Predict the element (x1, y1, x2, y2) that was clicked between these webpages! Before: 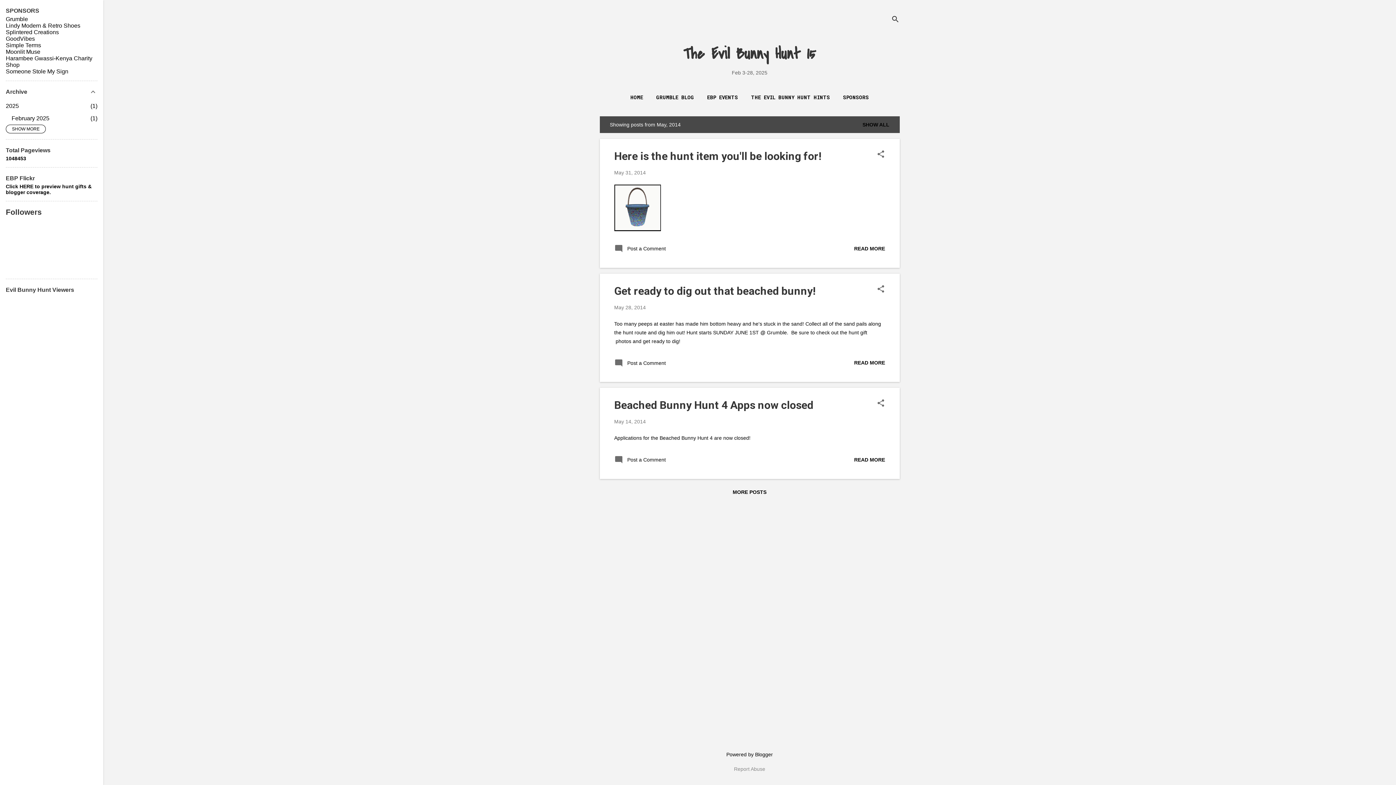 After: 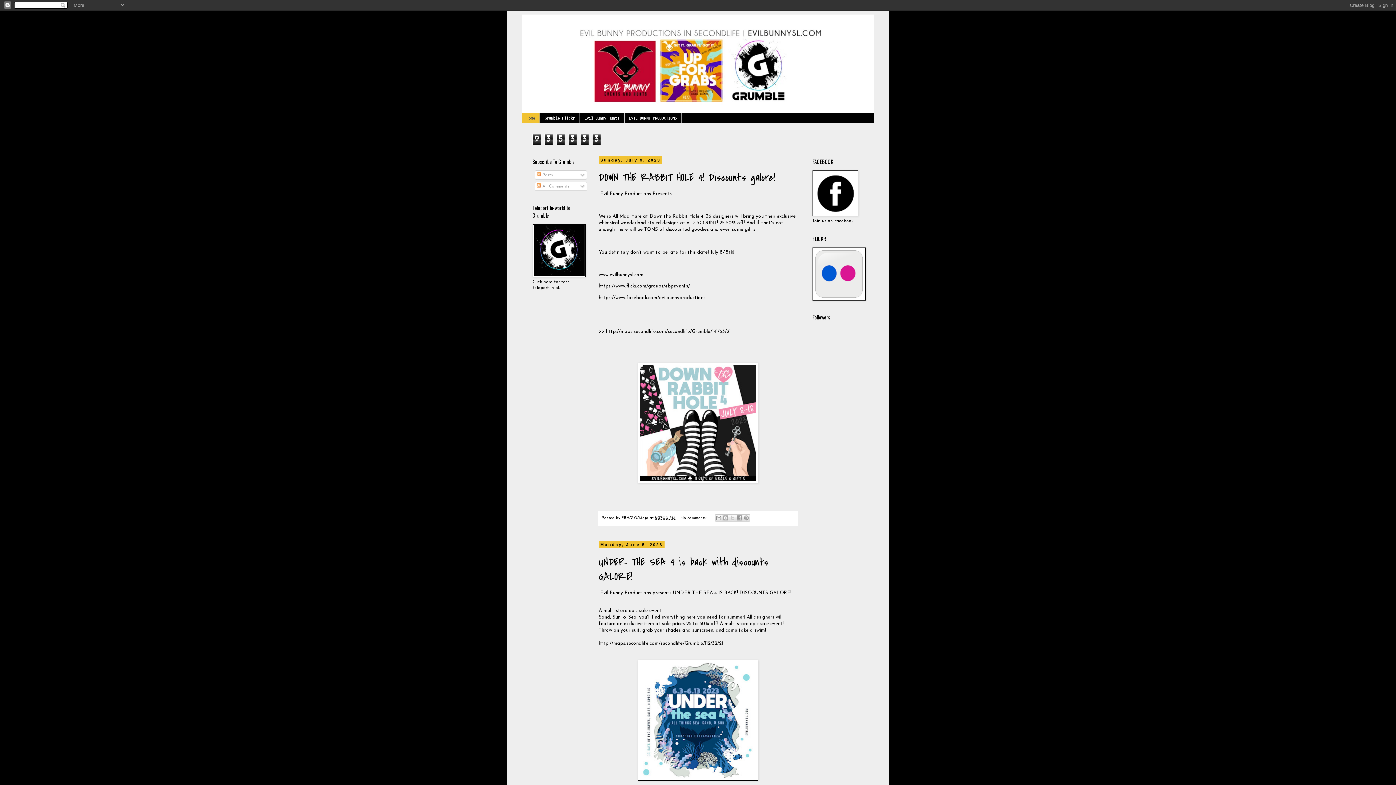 Action: label: GRUMBLE BLOG bbox: (653, 90, 697, 104)